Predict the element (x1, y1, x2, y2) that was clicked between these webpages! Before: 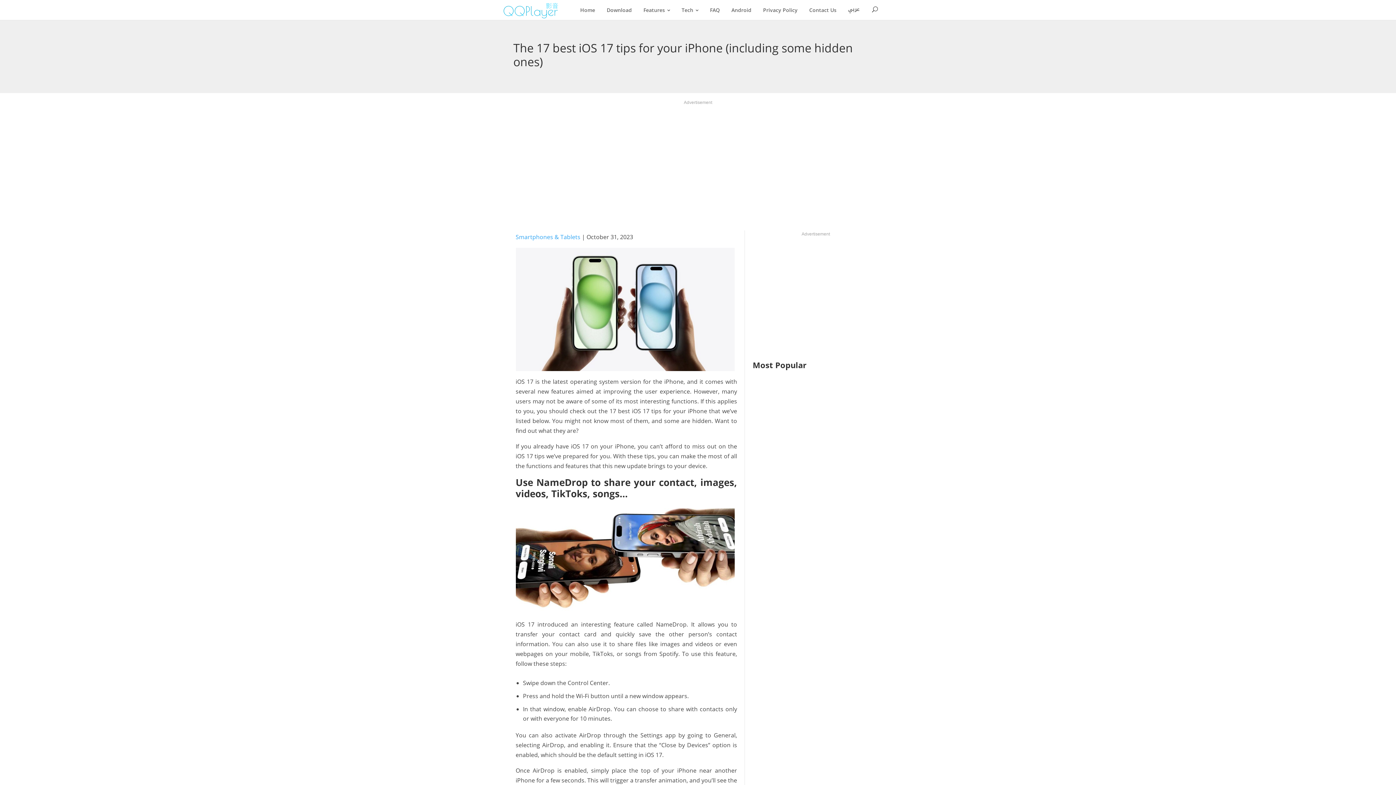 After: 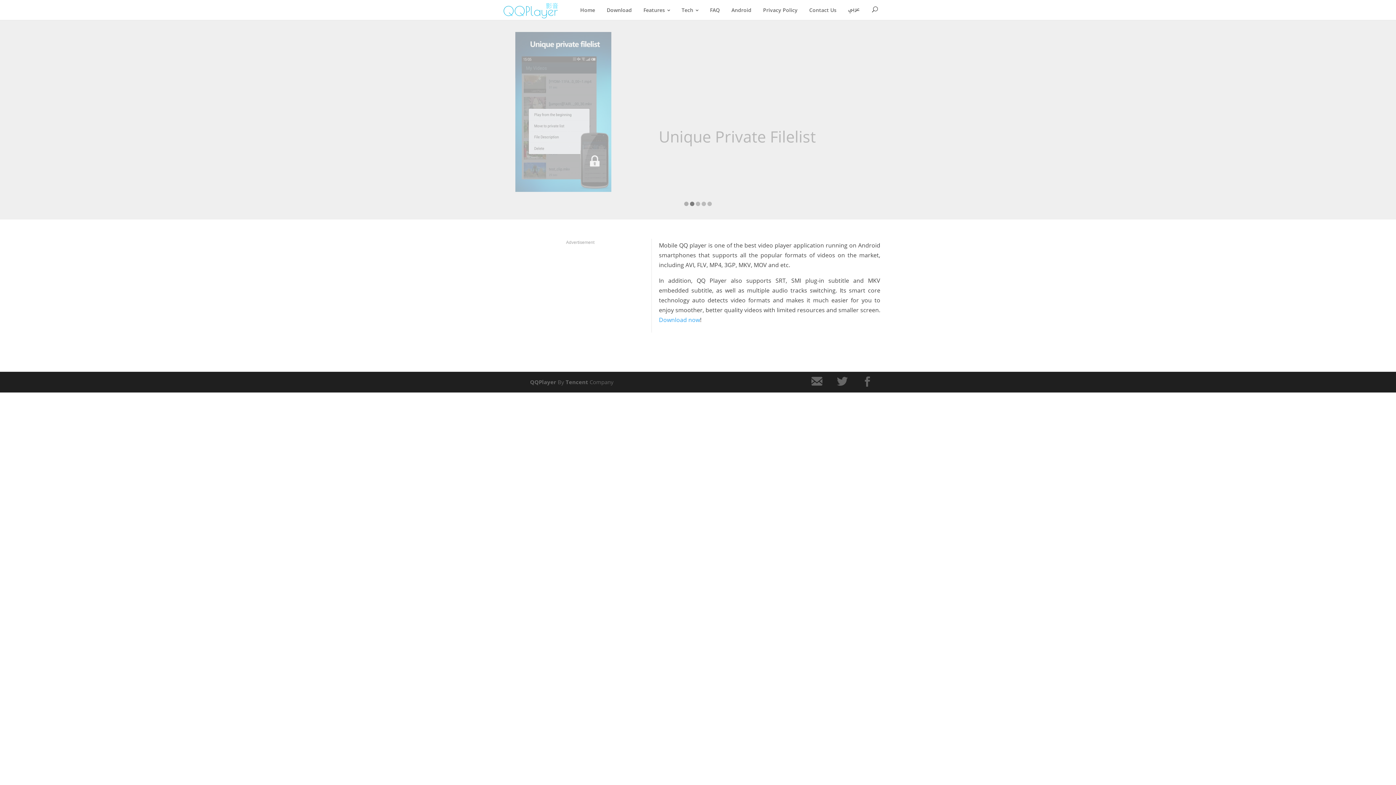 Action: bbox: (725, 0, 757, 20) label: Android